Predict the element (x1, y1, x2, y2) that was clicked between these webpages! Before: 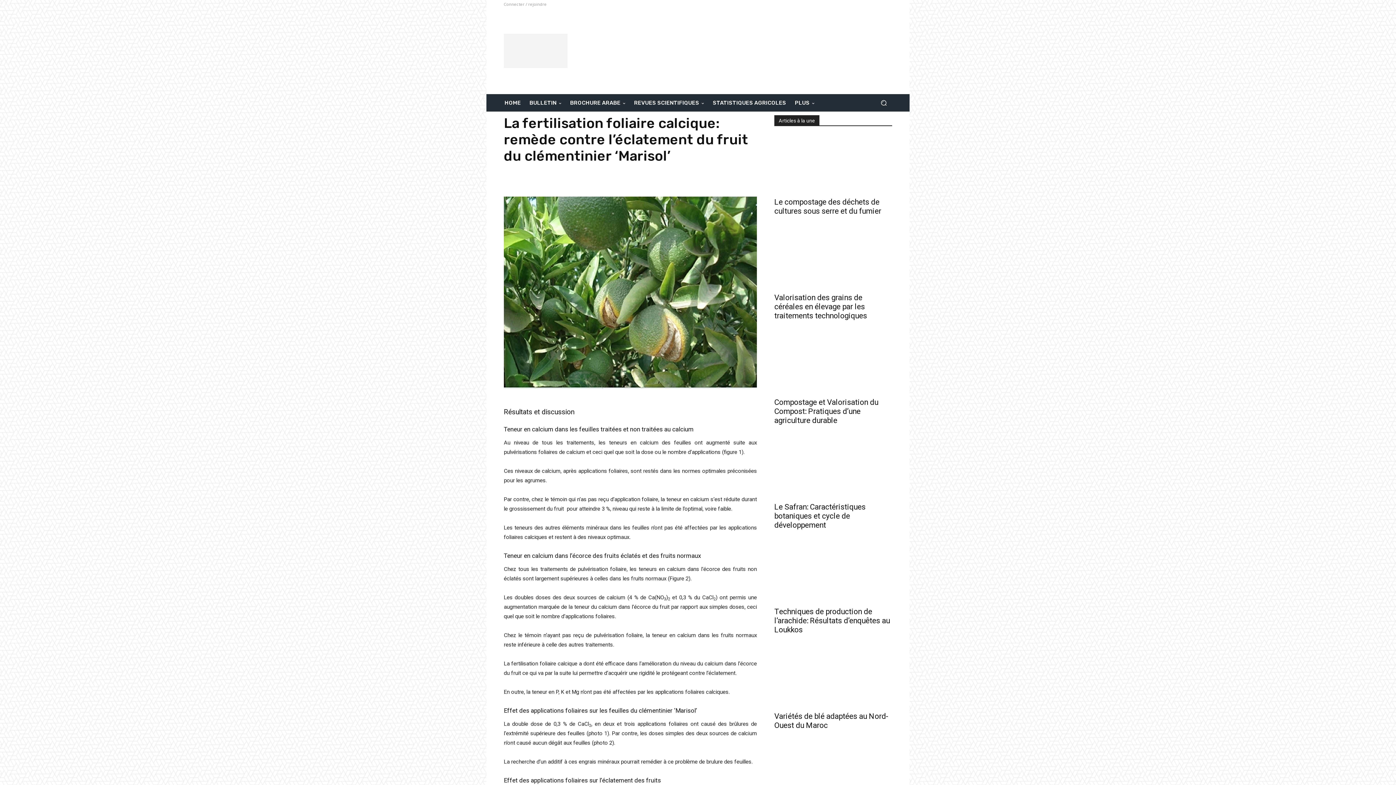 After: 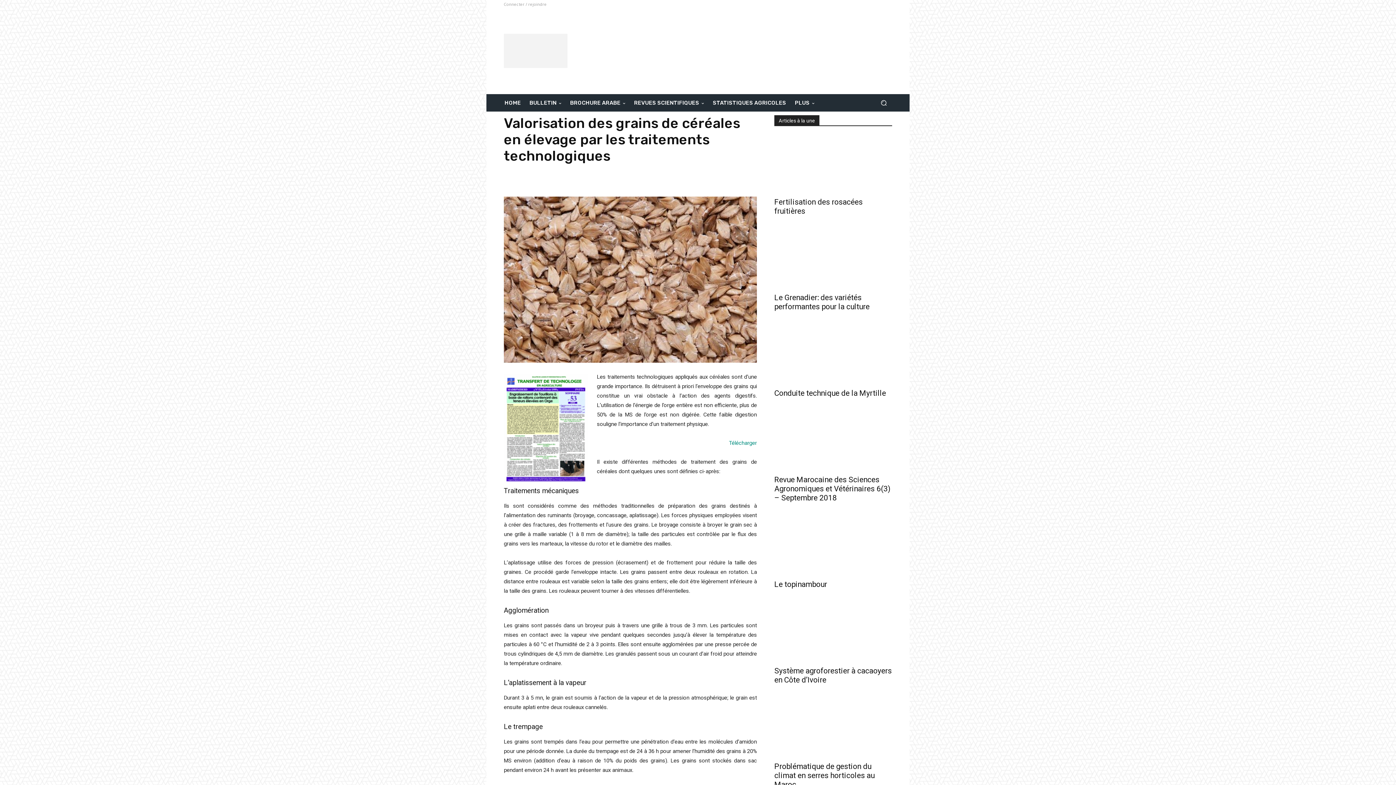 Action: bbox: (774, 231, 892, 290)